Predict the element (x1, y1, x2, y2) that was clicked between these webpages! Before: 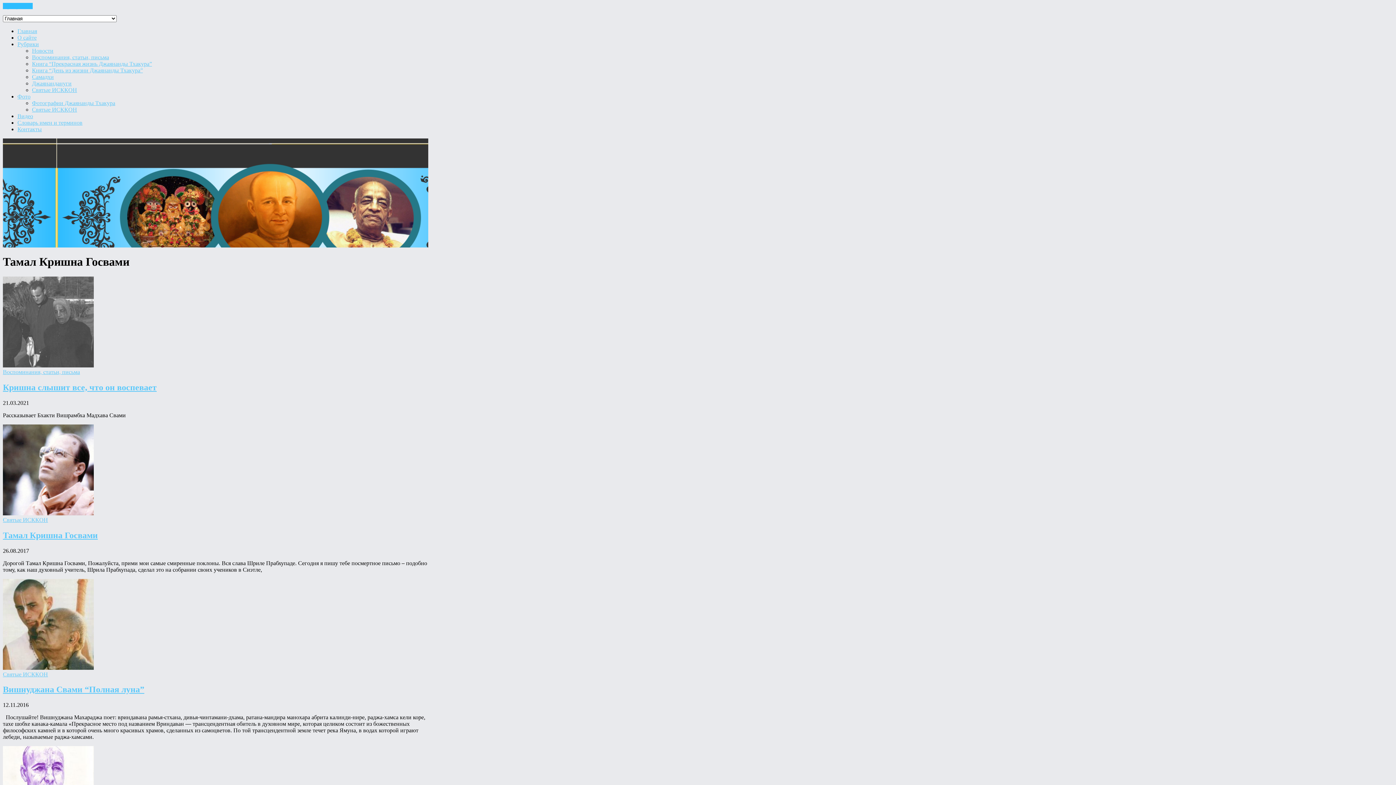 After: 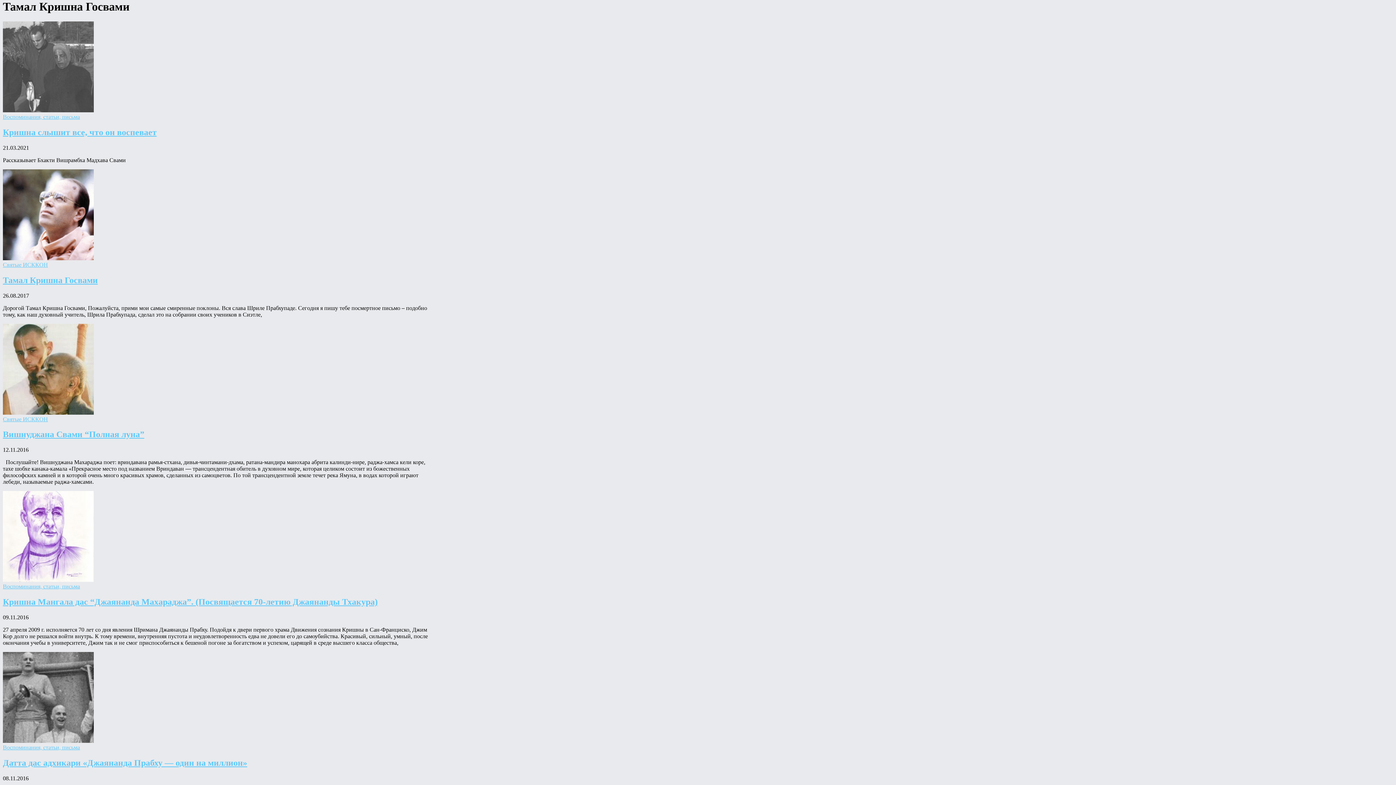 Action: label: Пропустить bbox: (2, 2, 32, 9)